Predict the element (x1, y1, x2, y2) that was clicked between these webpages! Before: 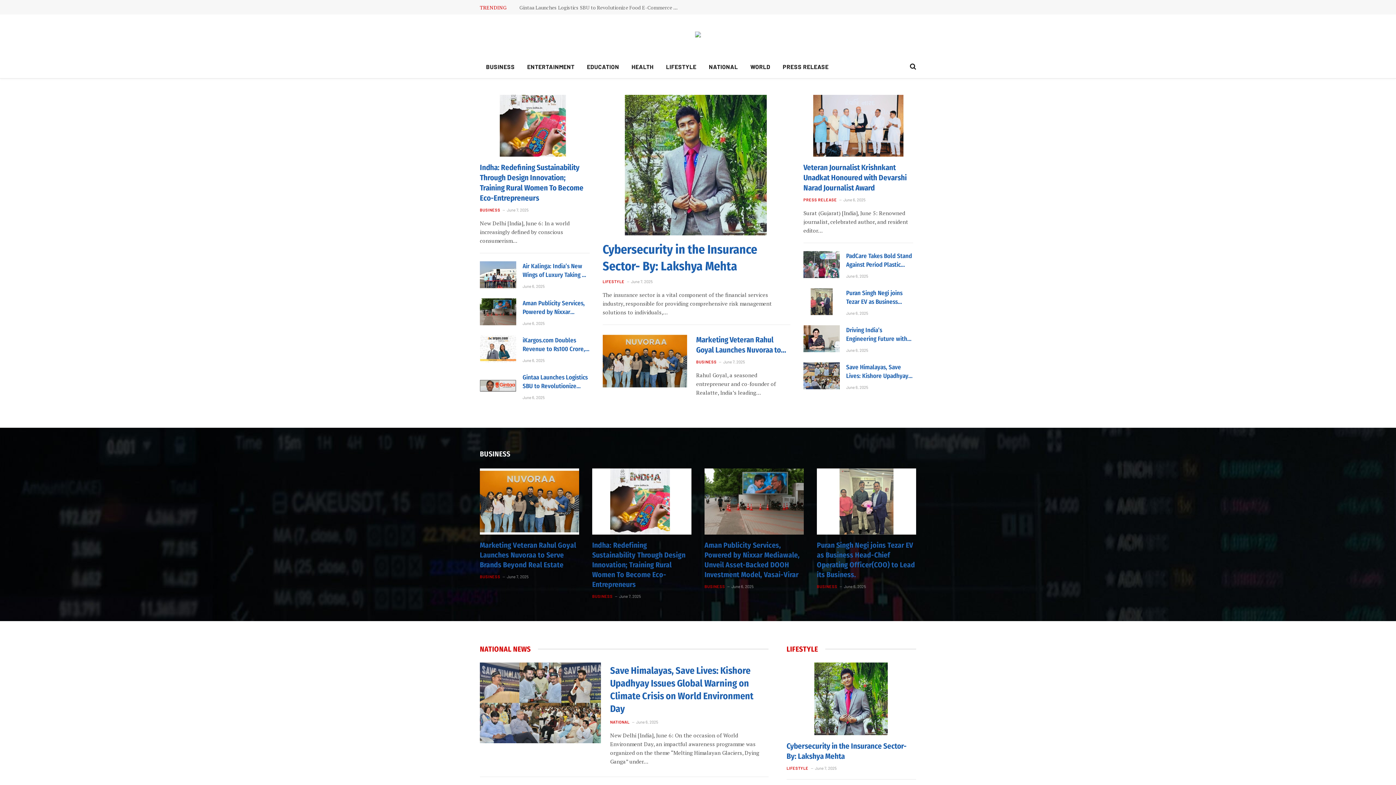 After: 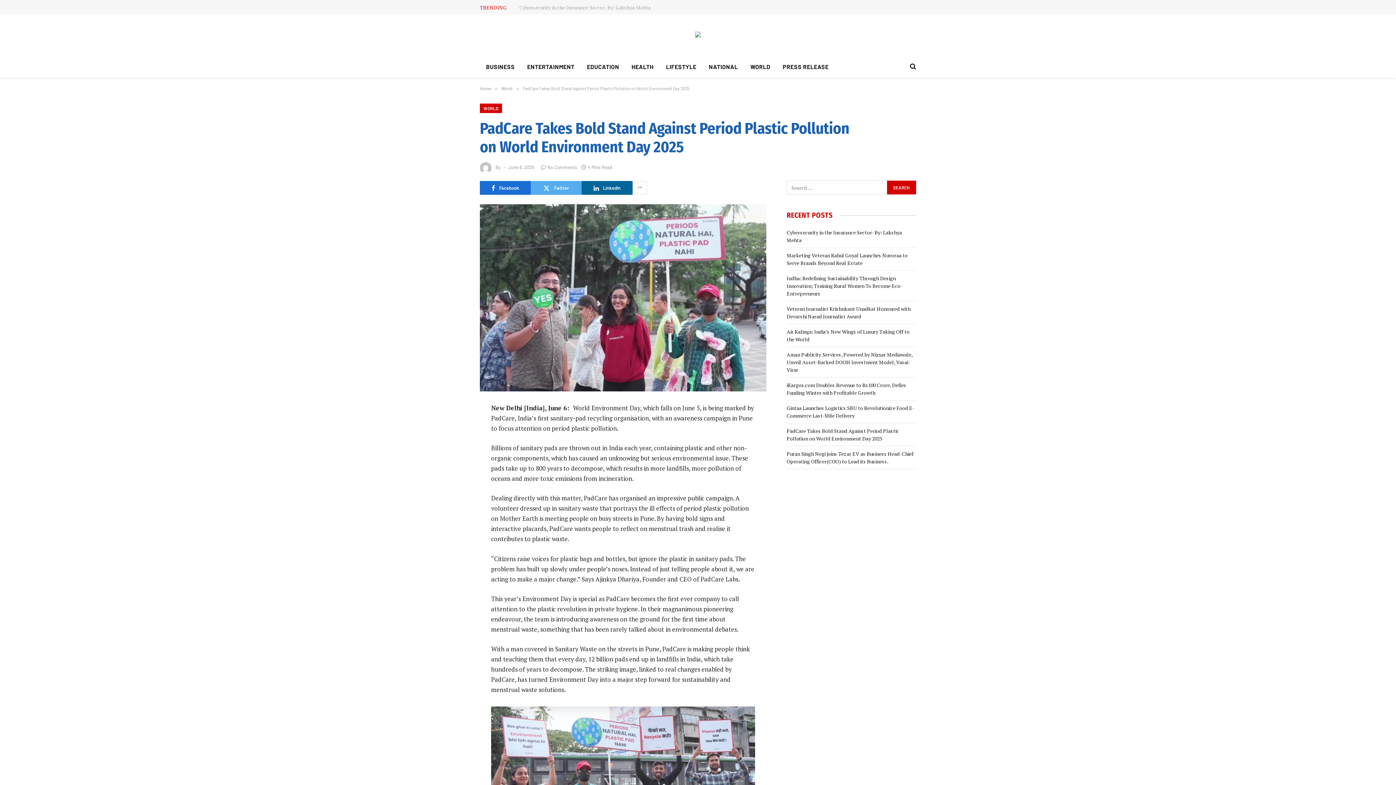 Action: bbox: (803, 251, 839, 278)